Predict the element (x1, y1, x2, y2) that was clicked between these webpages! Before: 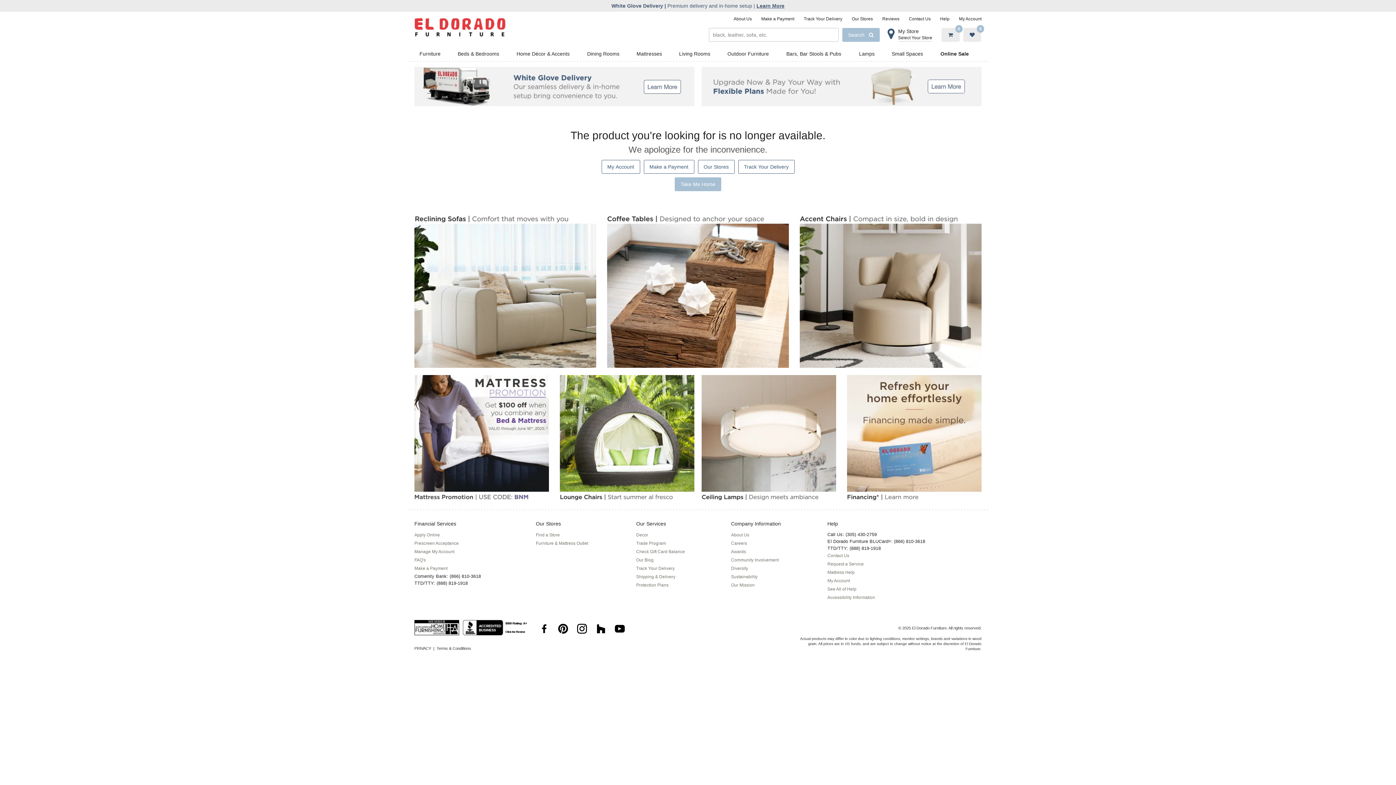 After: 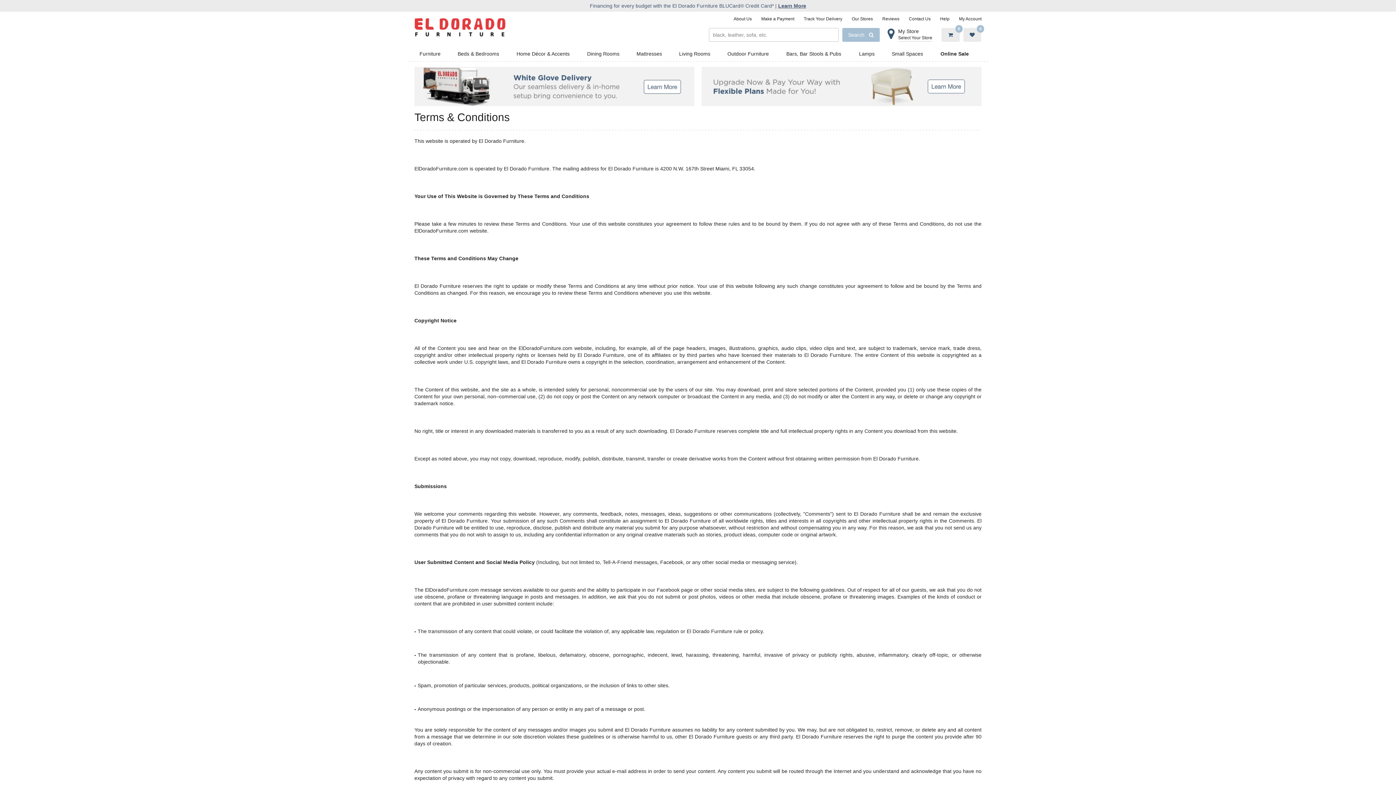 Action: label: Terms & Conditions bbox: (436, 646, 471, 651)